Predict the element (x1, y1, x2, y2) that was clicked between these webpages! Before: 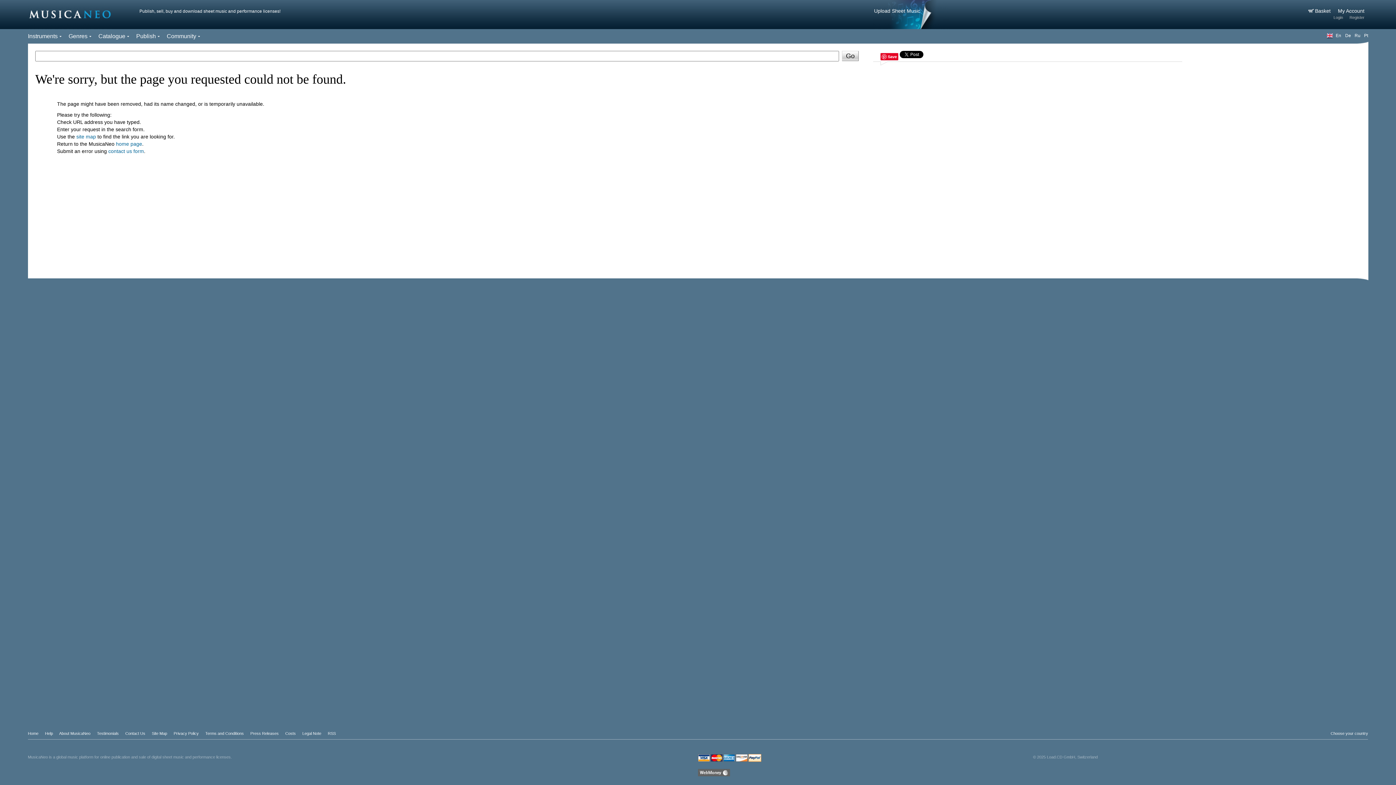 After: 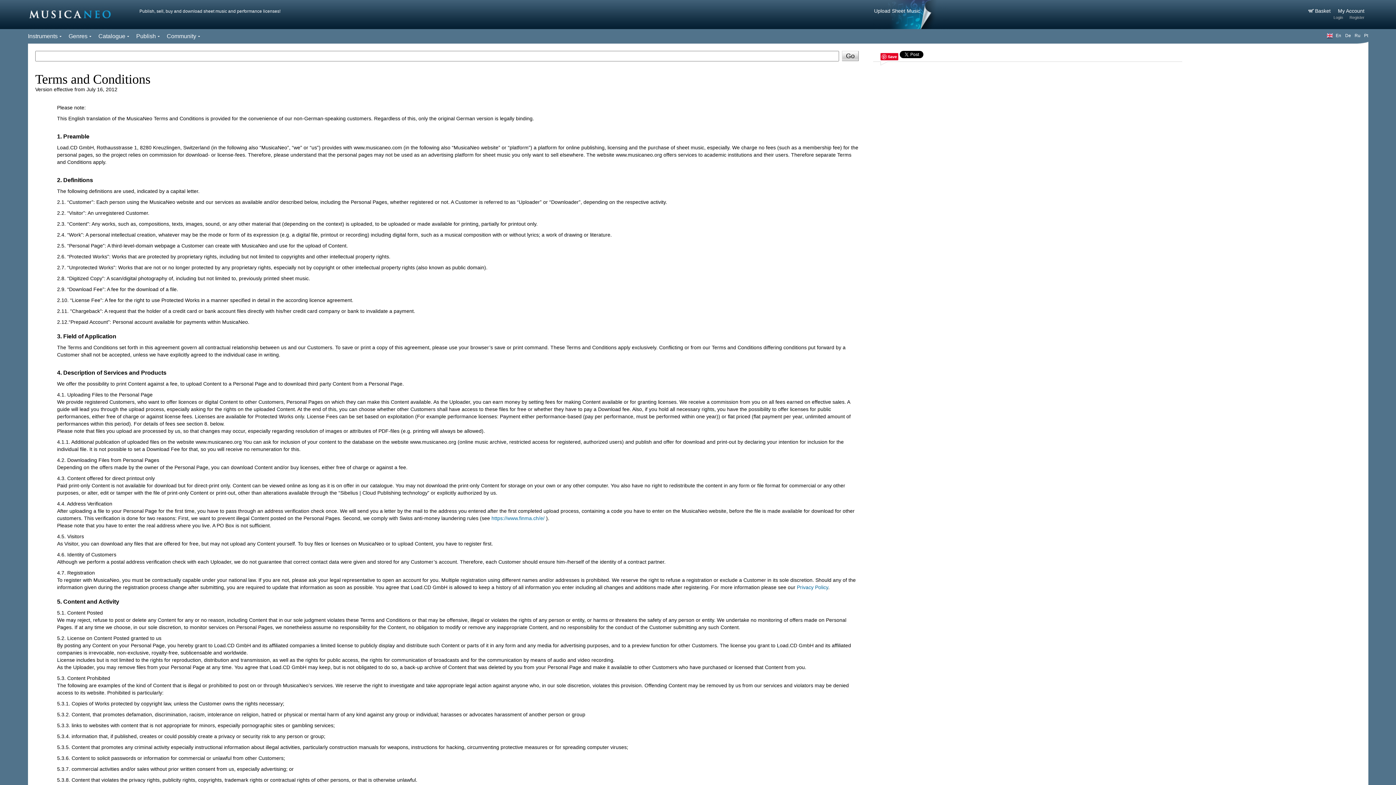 Action: label: Terms and Conditions bbox: (205, 731, 243, 736)